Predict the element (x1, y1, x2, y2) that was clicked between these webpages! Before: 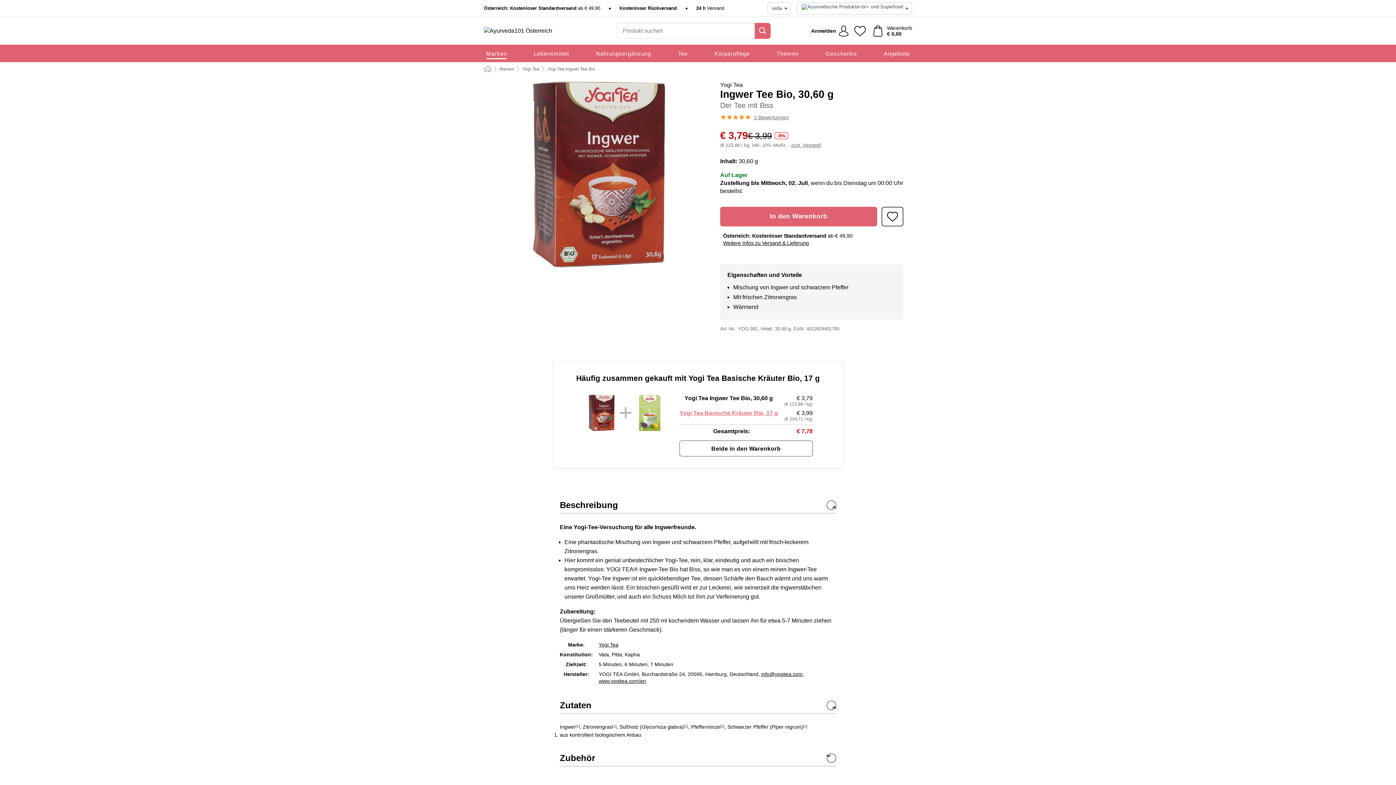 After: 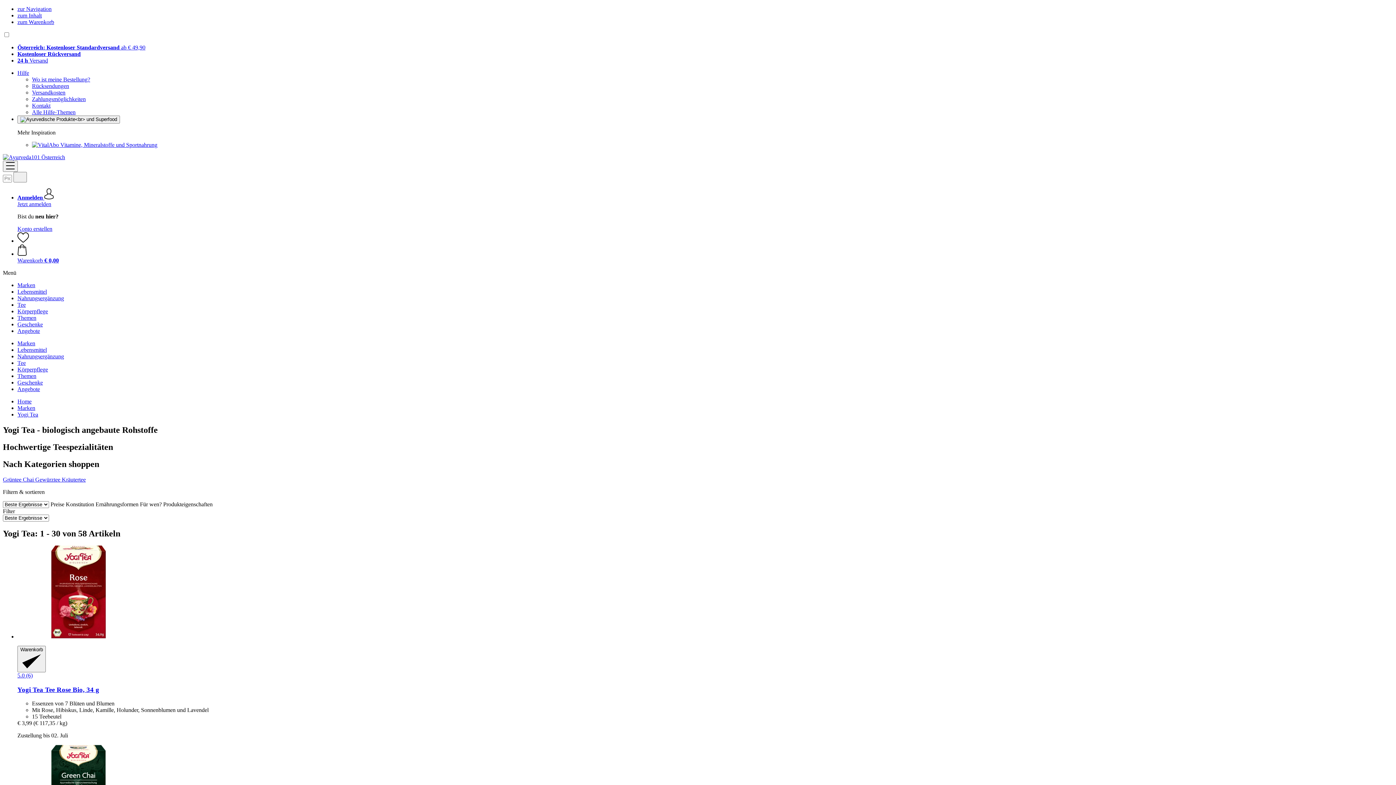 Action: bbox: (522, 66, 539, 71) label: Yogi Tea